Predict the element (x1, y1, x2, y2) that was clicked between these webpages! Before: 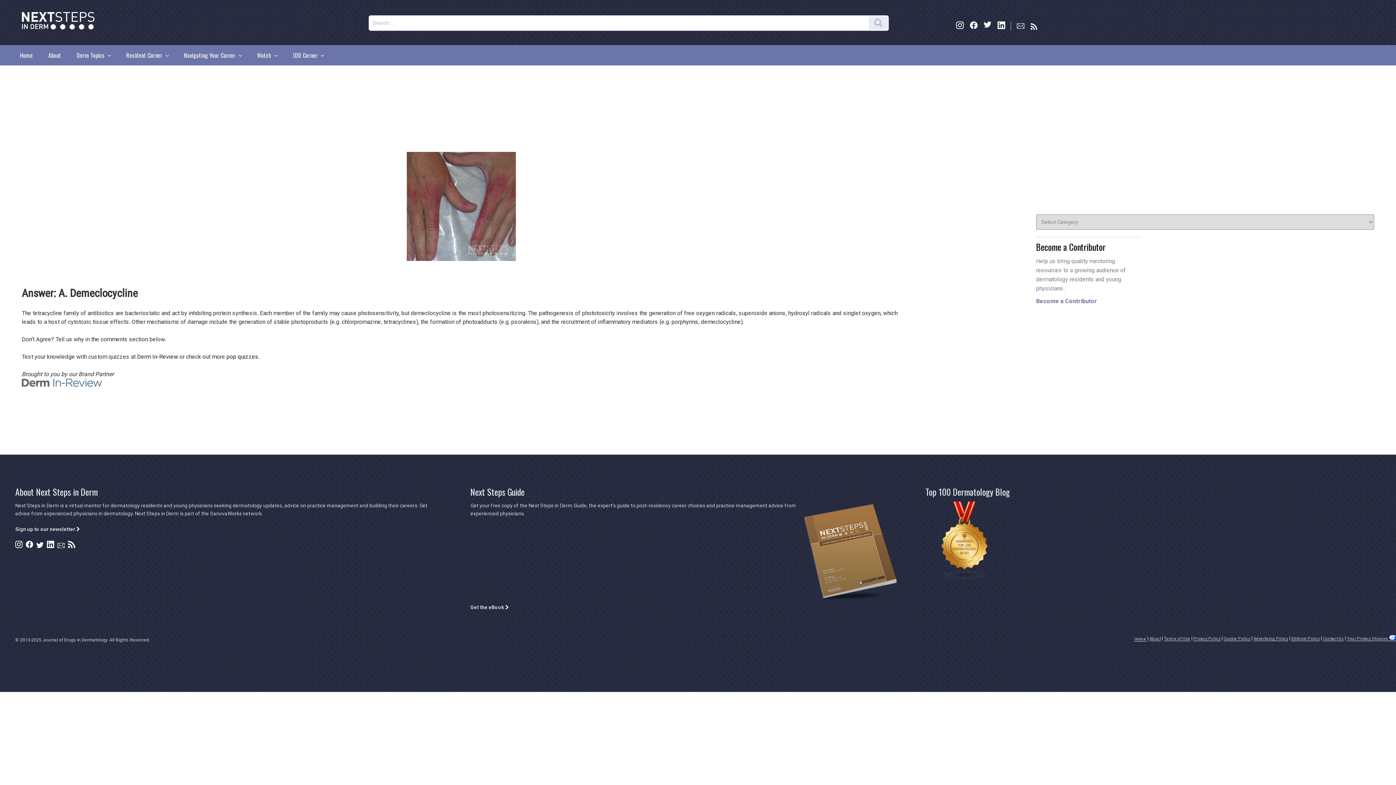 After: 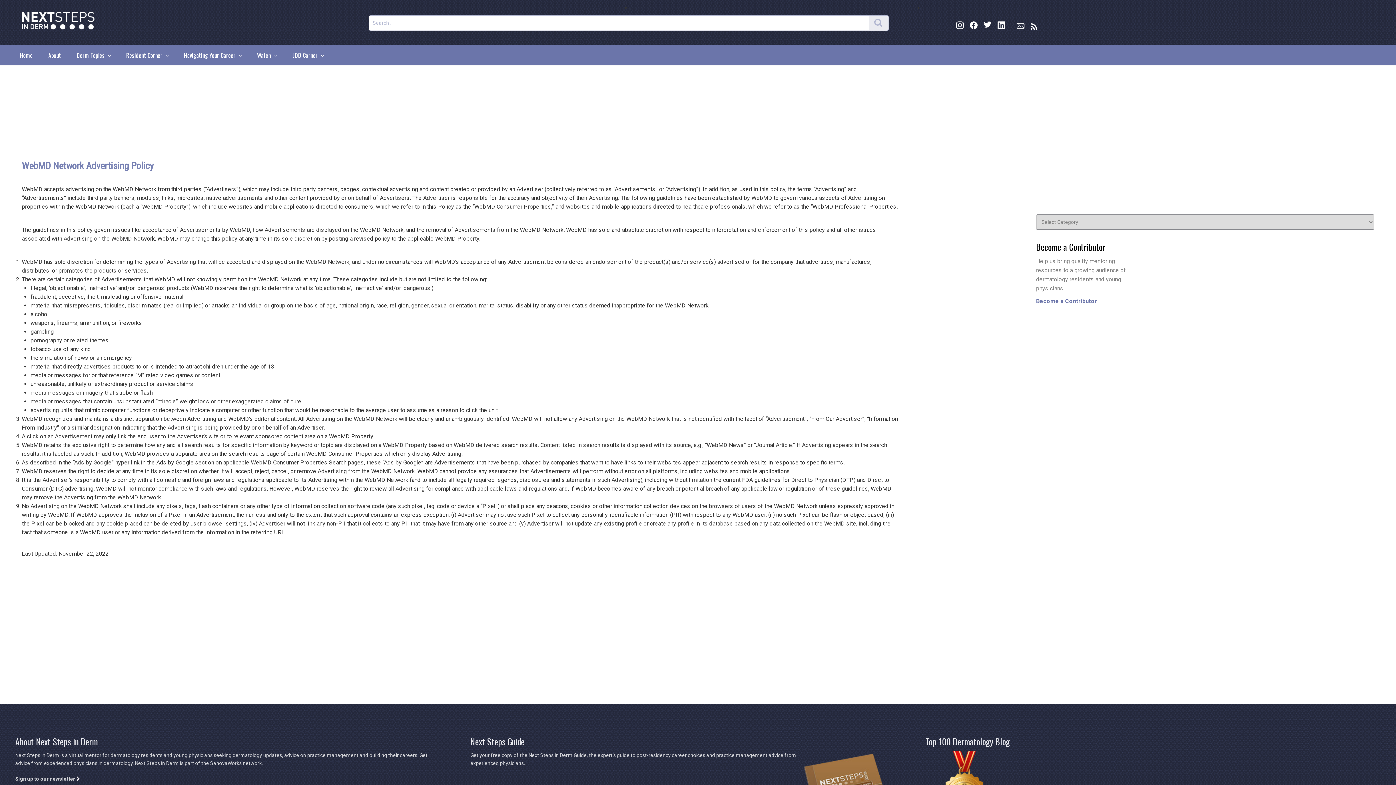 Action: bbox: (1253, 636, 1288, 641) label: Advertising Policy